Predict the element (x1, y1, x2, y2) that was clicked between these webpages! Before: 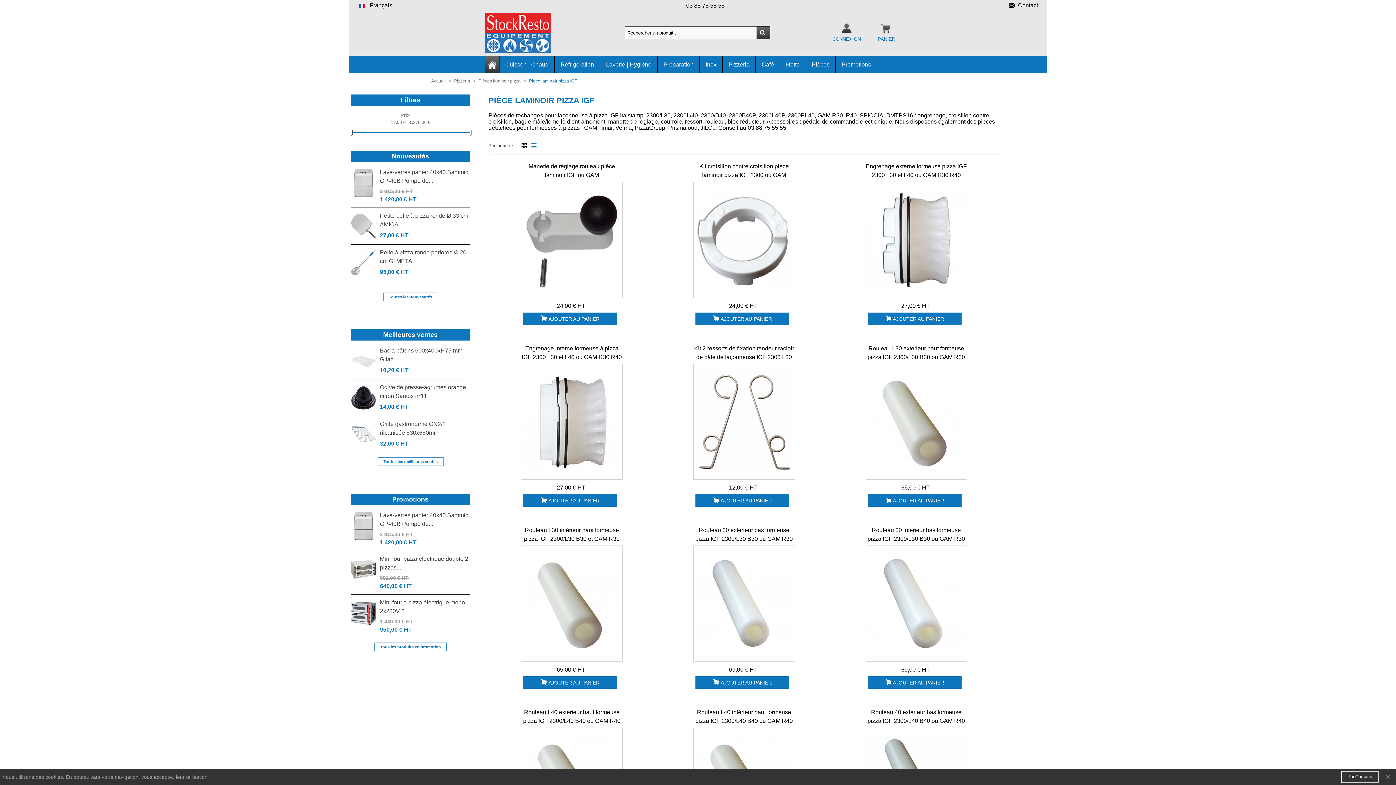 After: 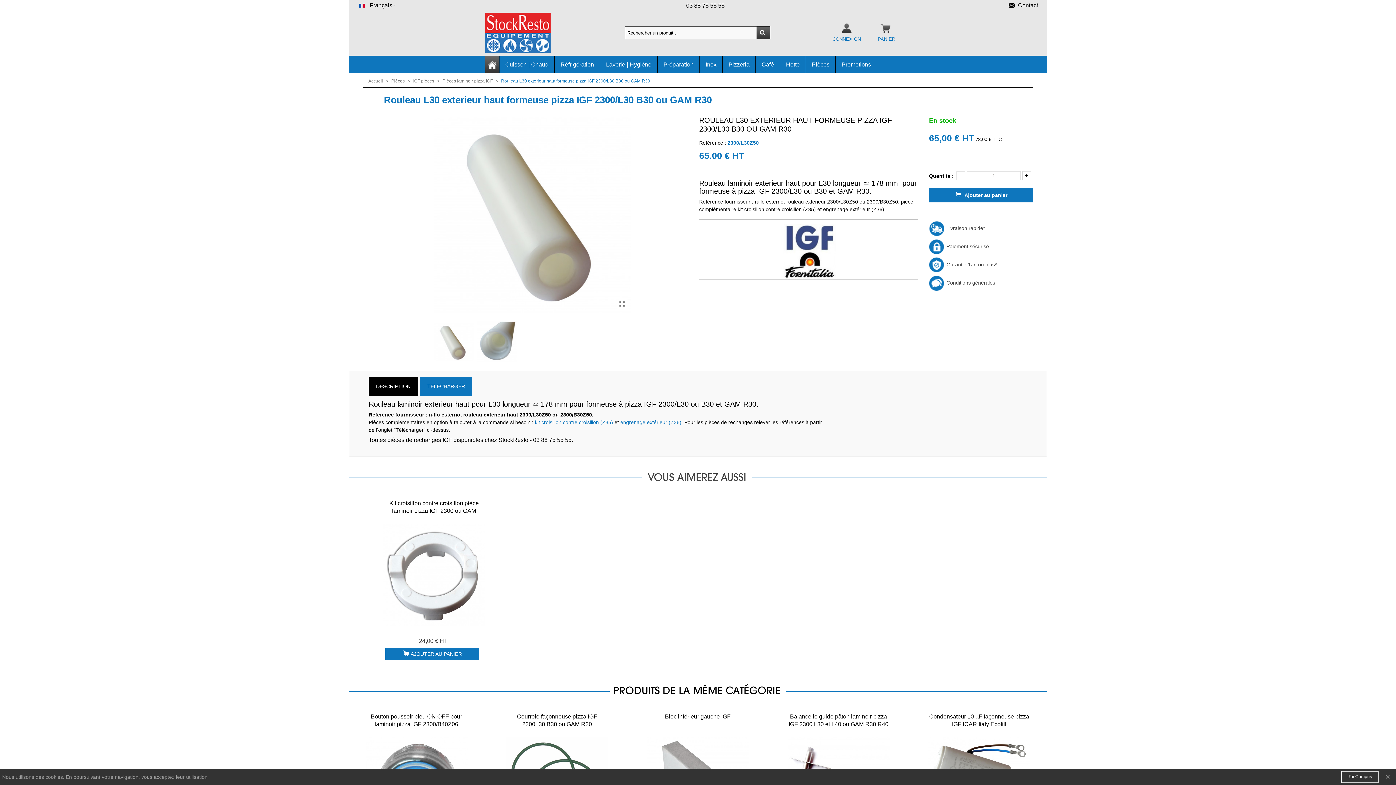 Action: label: Rouleau L30 exterieur haut formeuse pizza IGF 2300/L30 B30 ou GAM R30 bbox: (865, 344, 967, 361)